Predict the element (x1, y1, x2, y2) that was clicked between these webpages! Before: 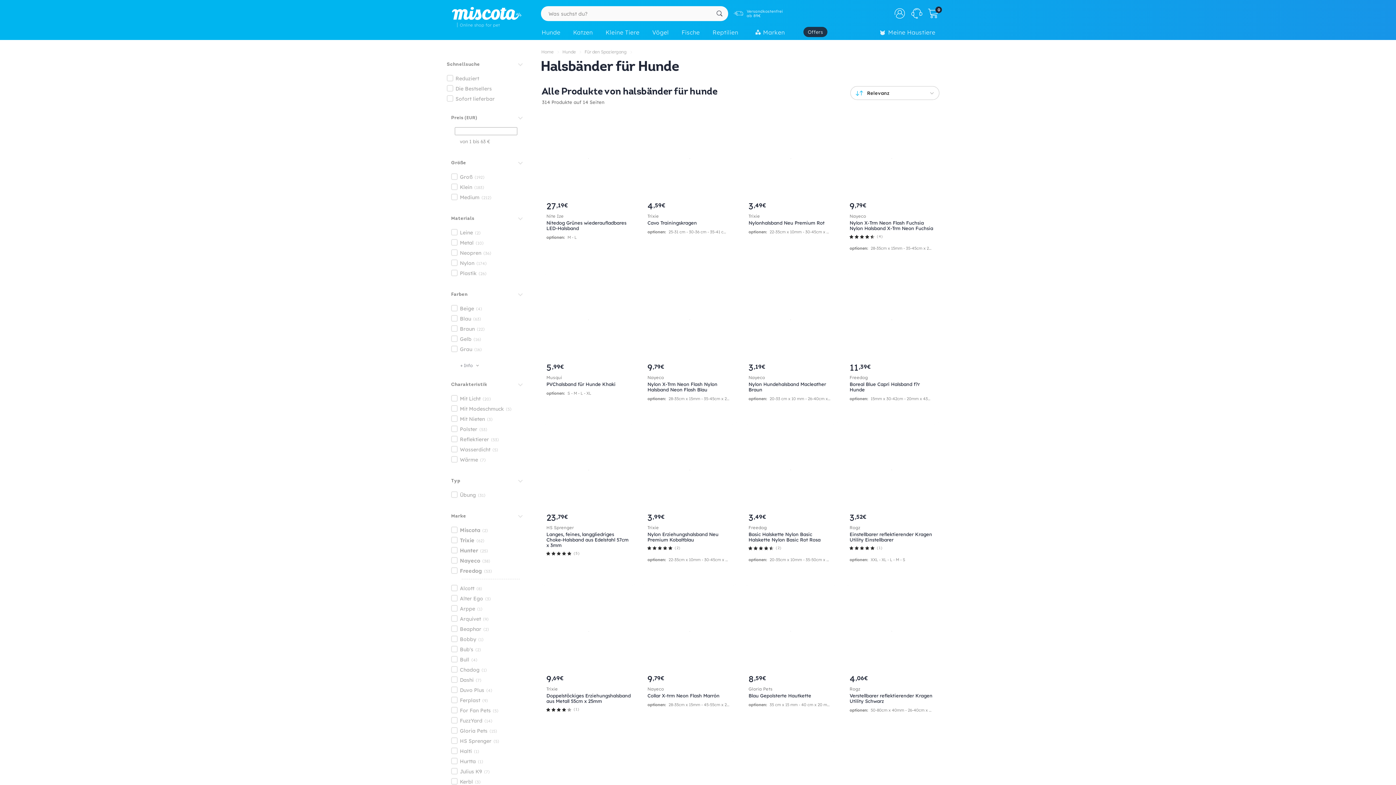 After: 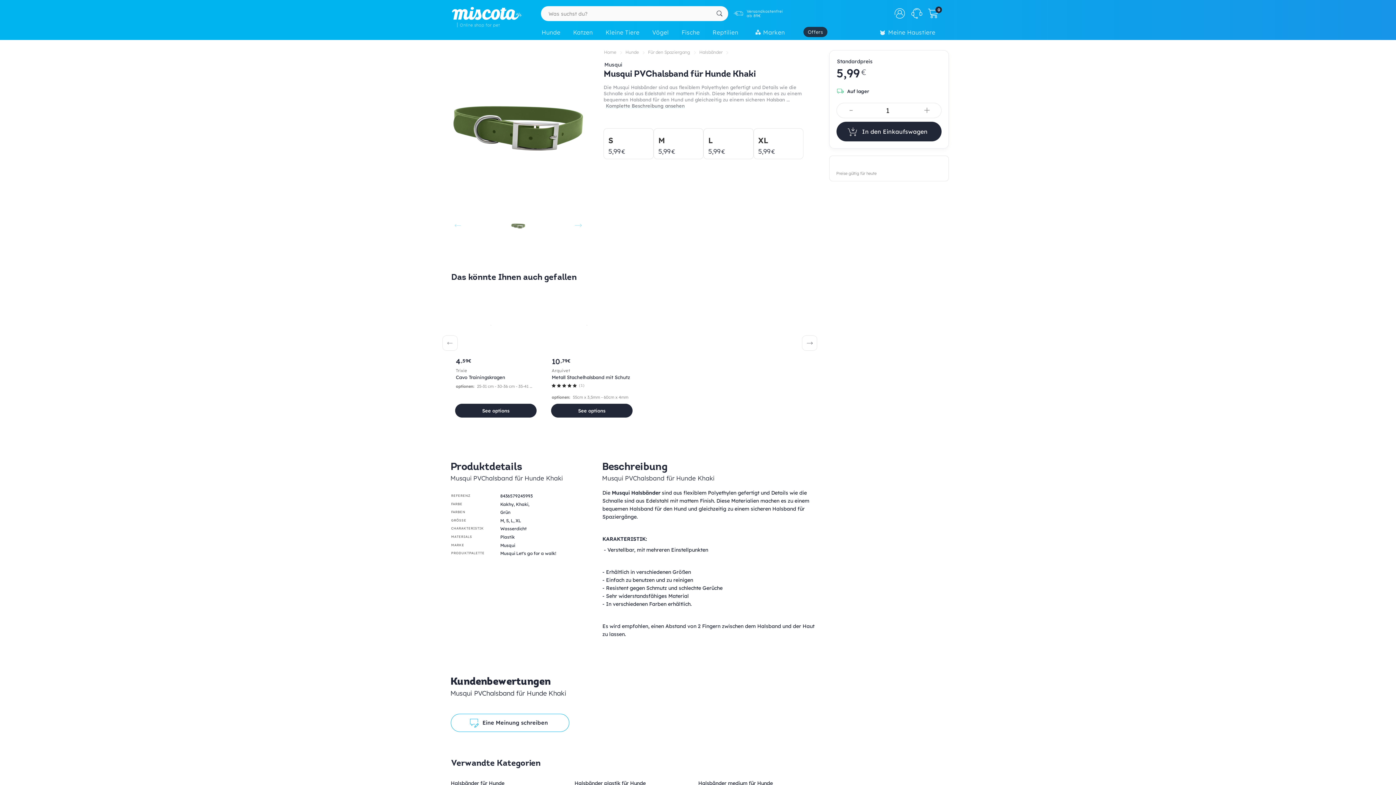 Action: bbox: (546, 374, 631, 387) label: Musqui
PVChalsband für Hunde Khaki